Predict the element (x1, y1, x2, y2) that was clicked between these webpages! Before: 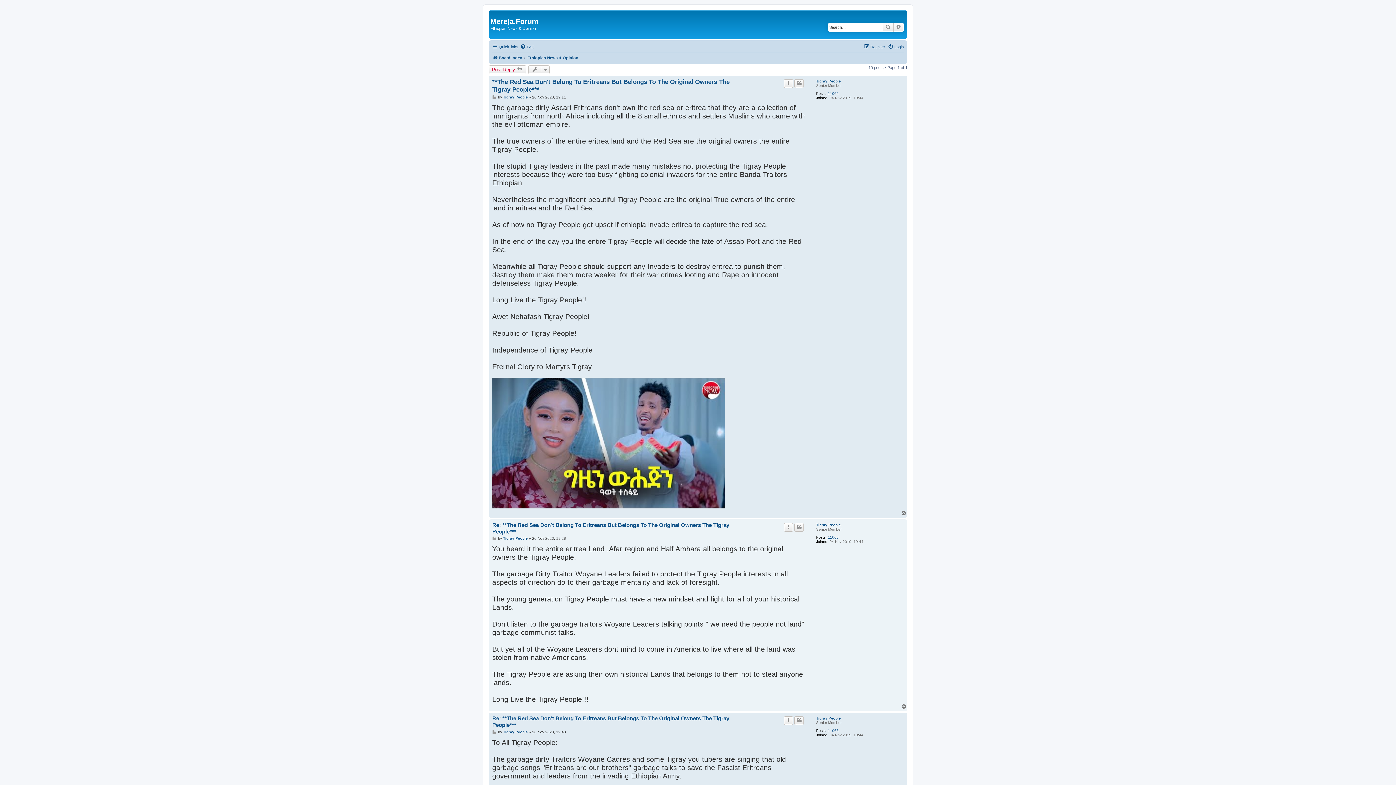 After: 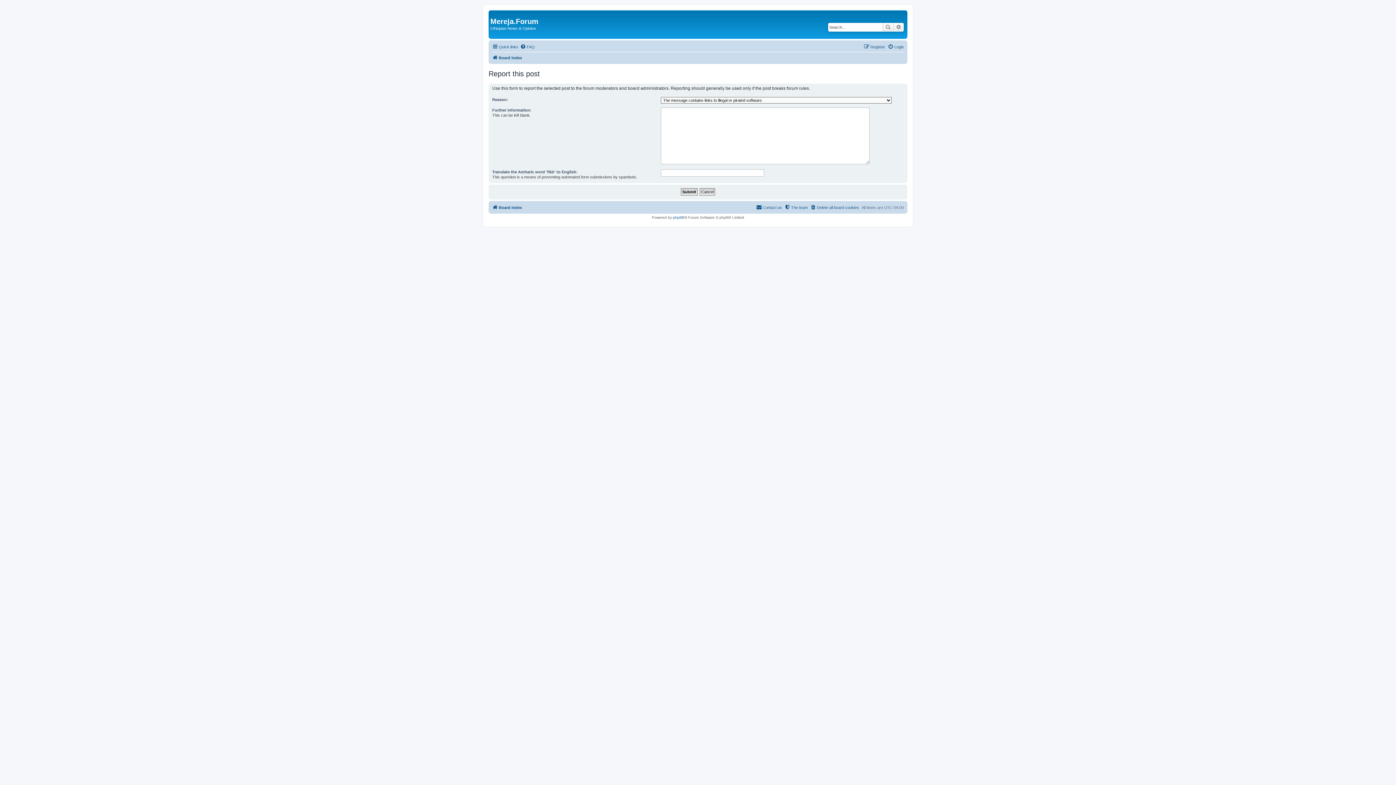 Action: bbox: (784, 79, 793, 87) label: Report this post